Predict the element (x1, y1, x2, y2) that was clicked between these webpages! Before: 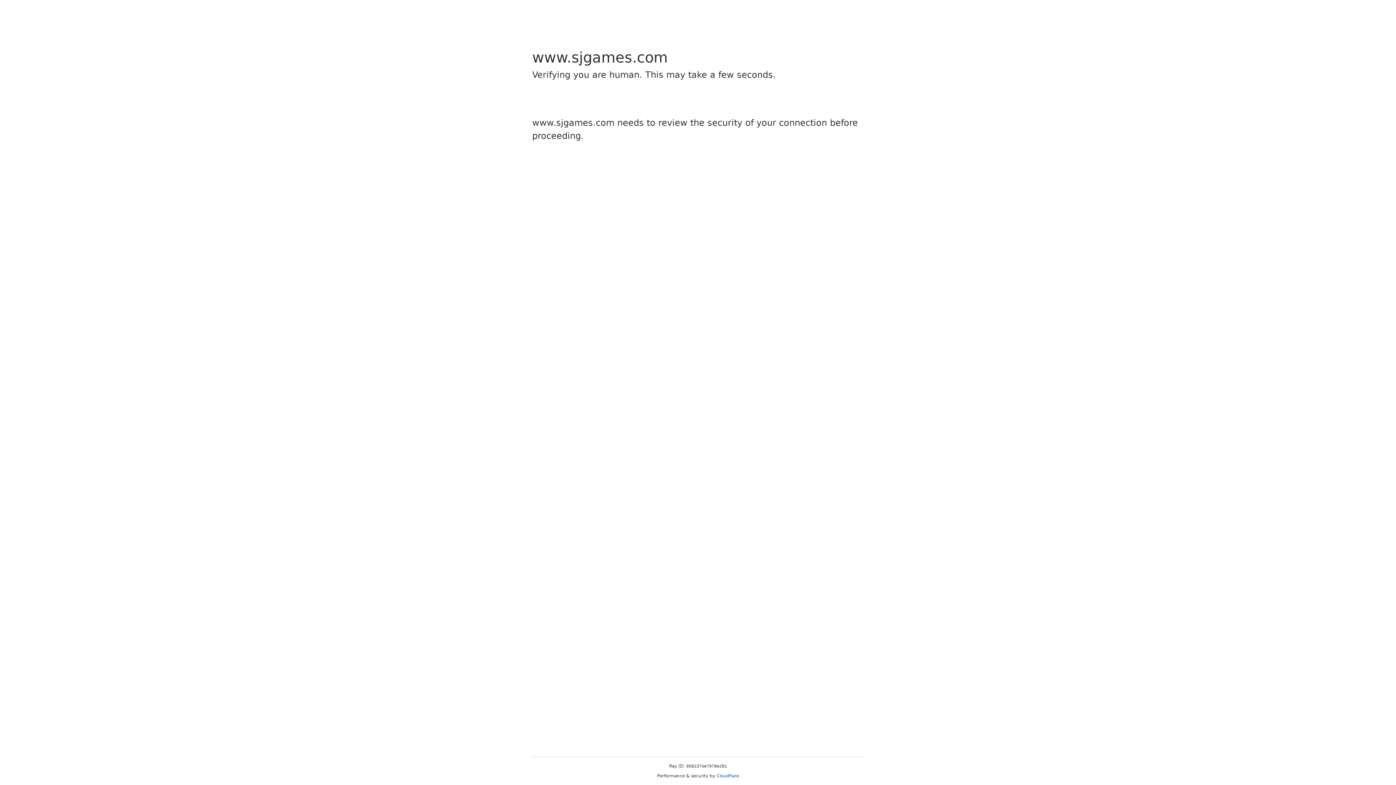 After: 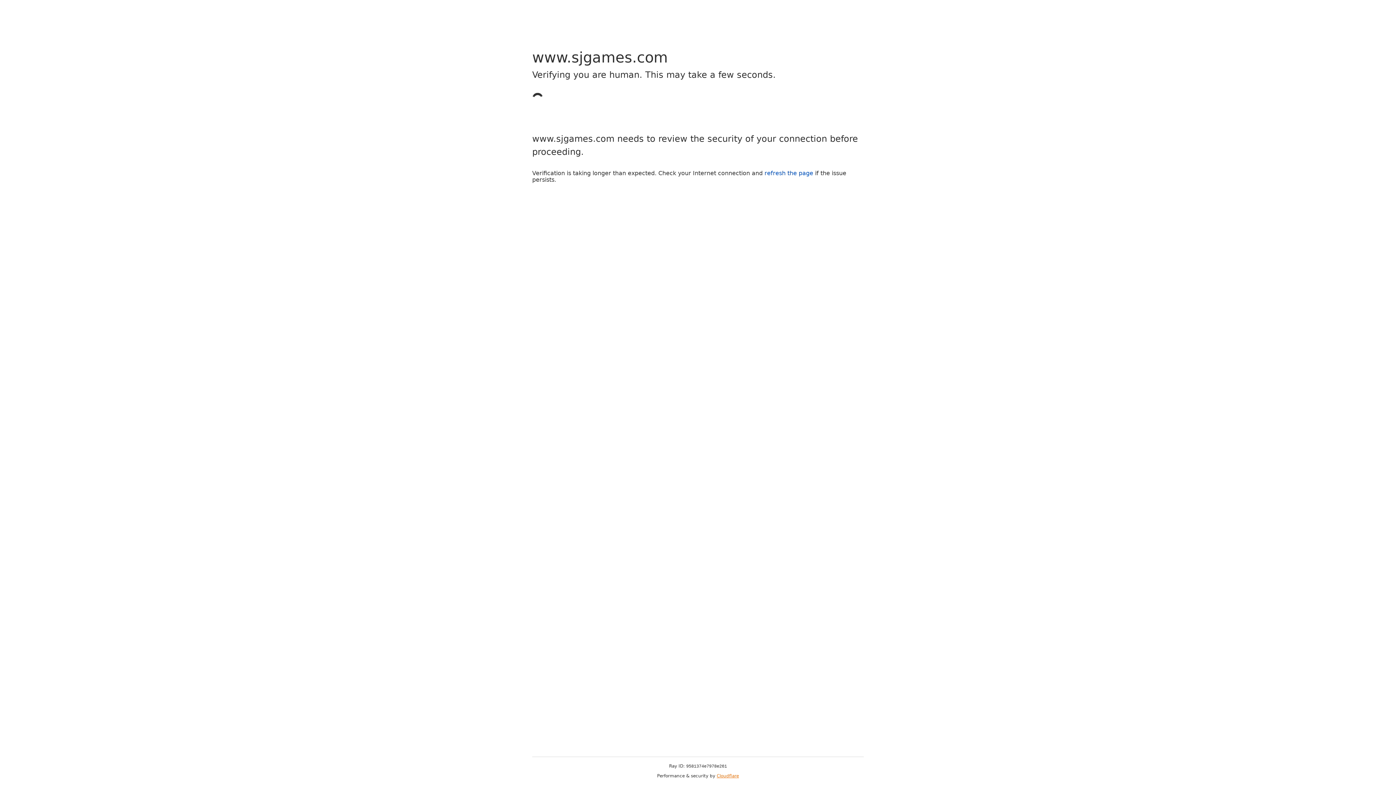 Action: label: Cloudflare bbox: (716, 773, 739, 778)